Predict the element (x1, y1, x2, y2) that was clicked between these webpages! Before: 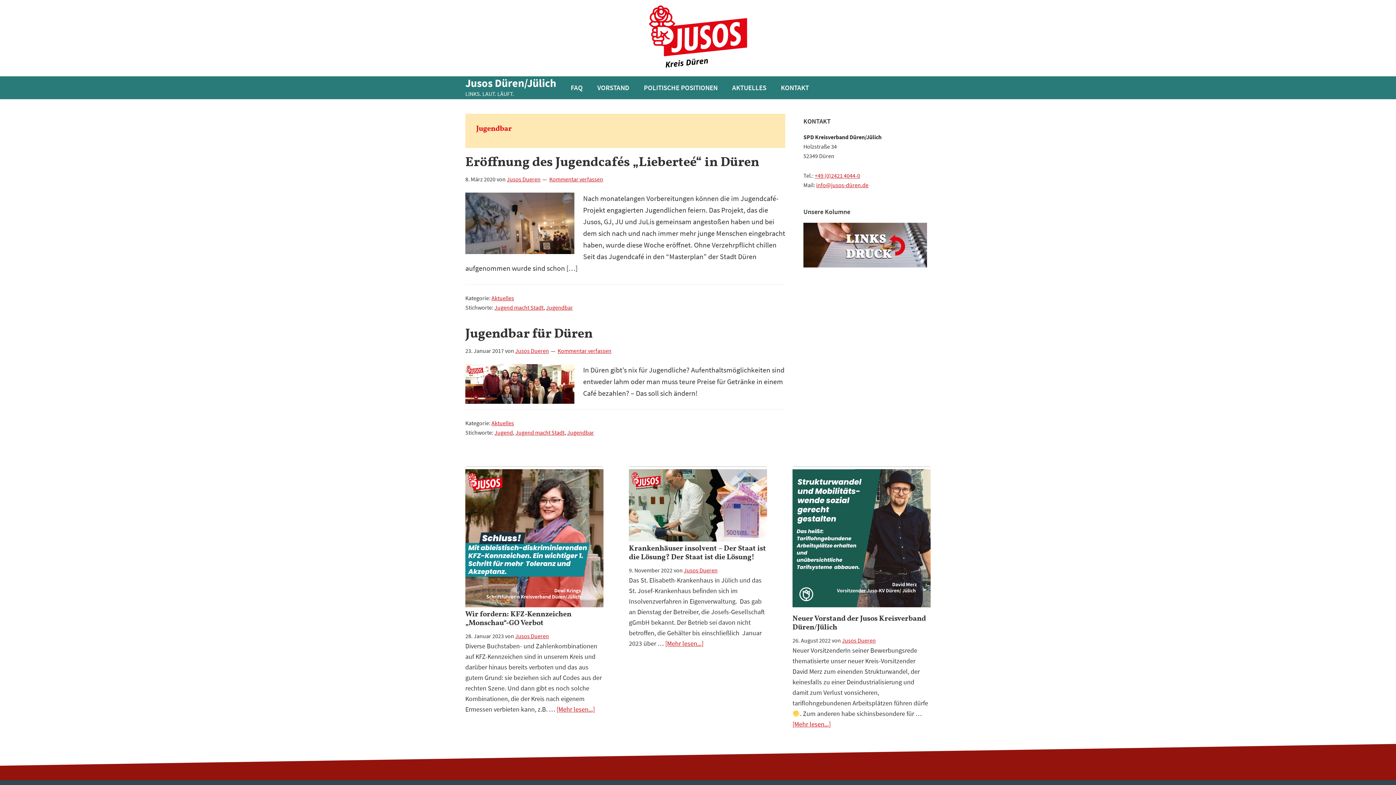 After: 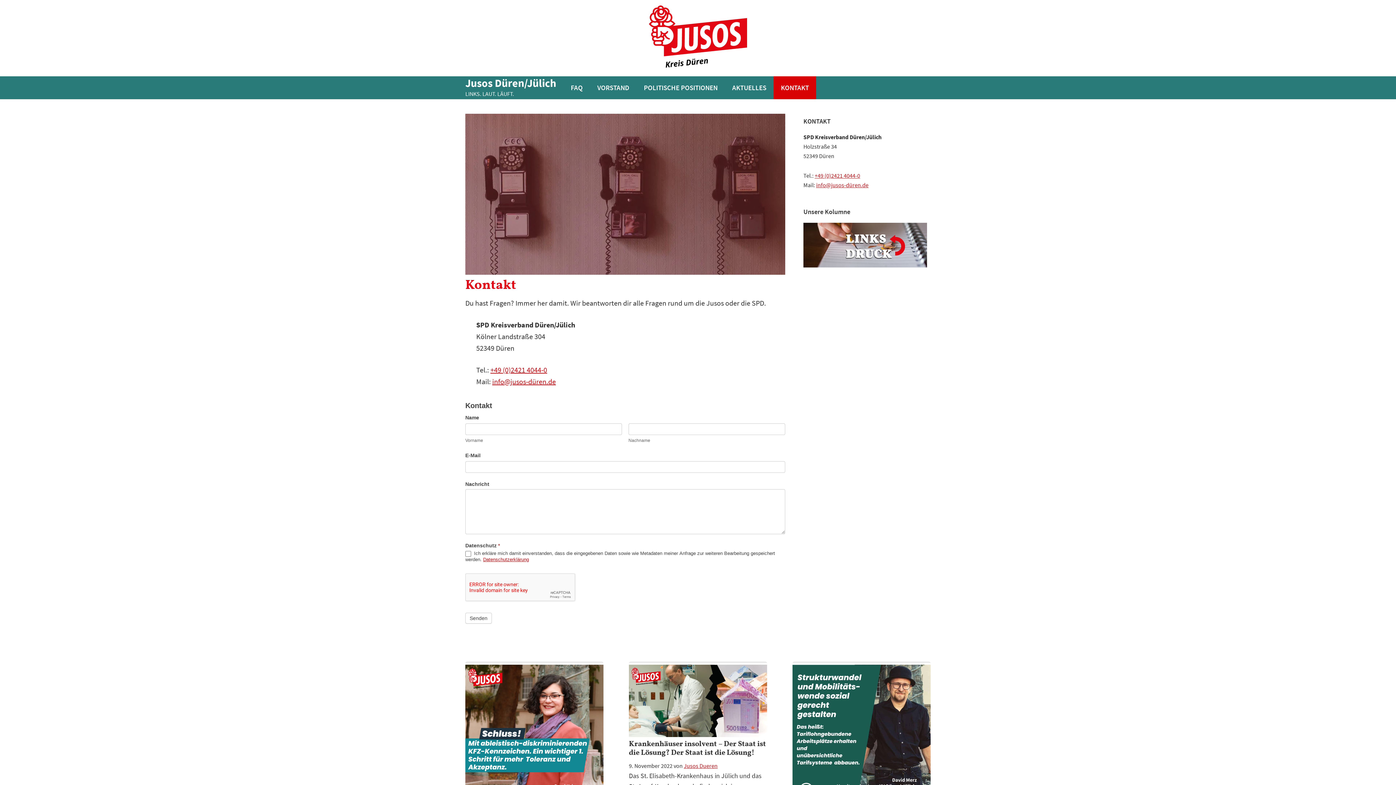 Action: bbox: (816, 181, 868, 188) label: info@jusos-düren.de